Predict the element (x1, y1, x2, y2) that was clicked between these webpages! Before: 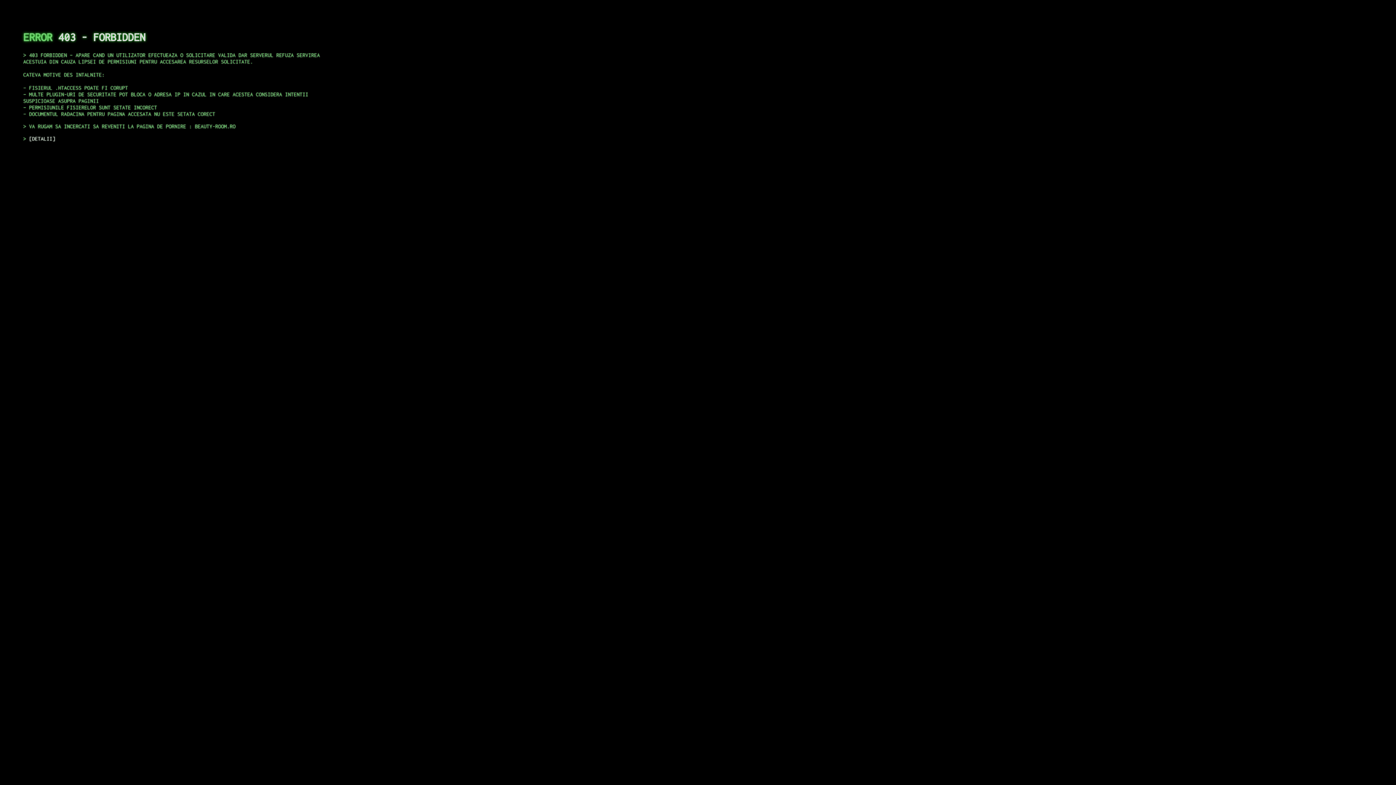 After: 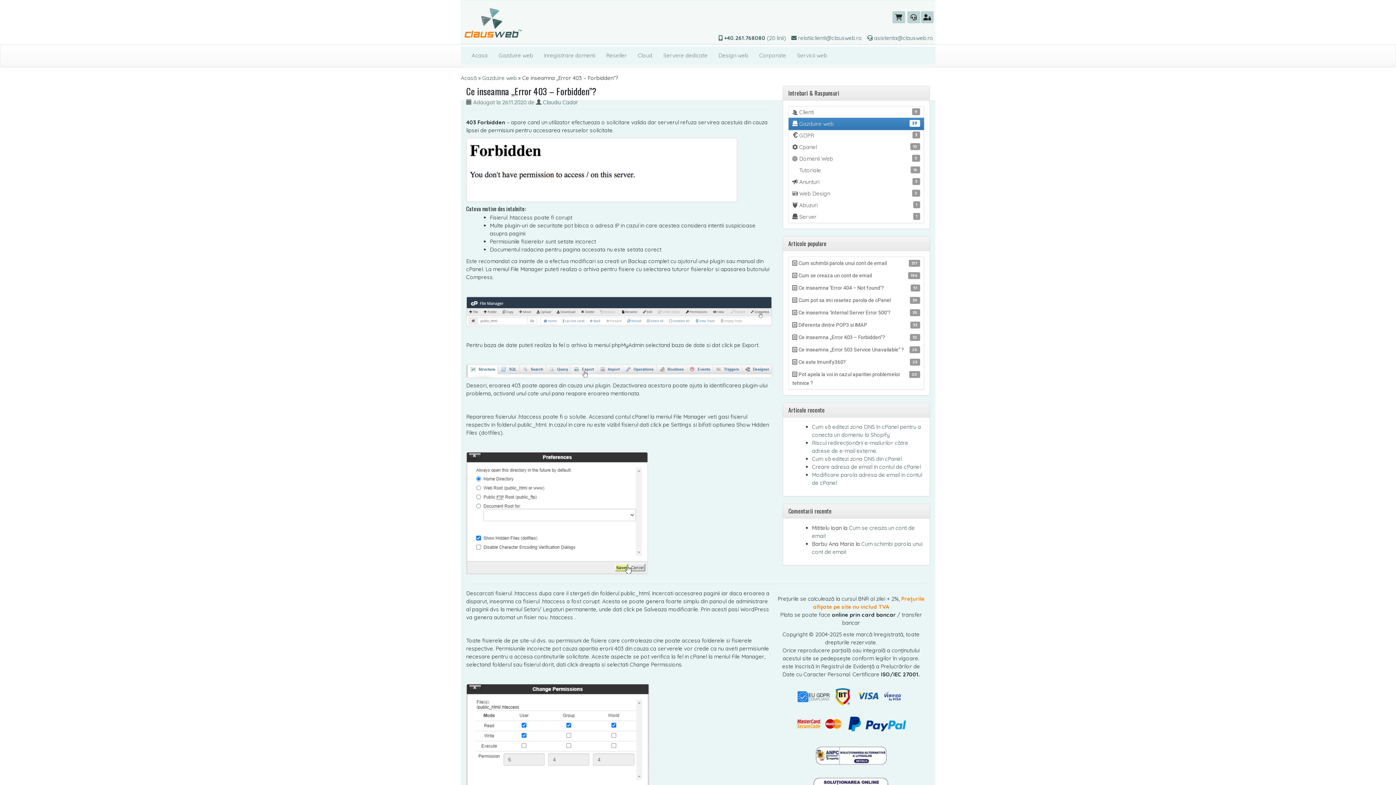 Action: bbox: (29, 135, 55, 141) label: DETALII